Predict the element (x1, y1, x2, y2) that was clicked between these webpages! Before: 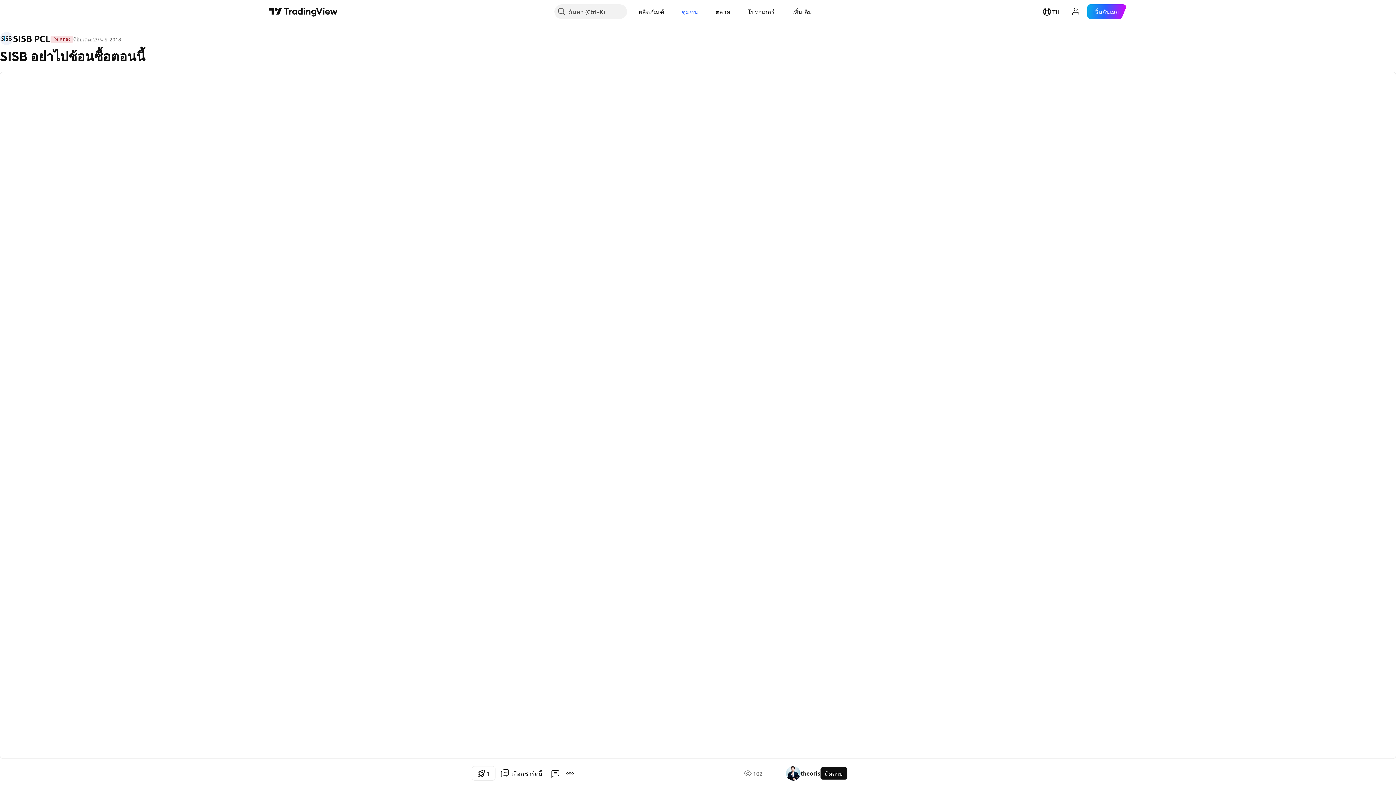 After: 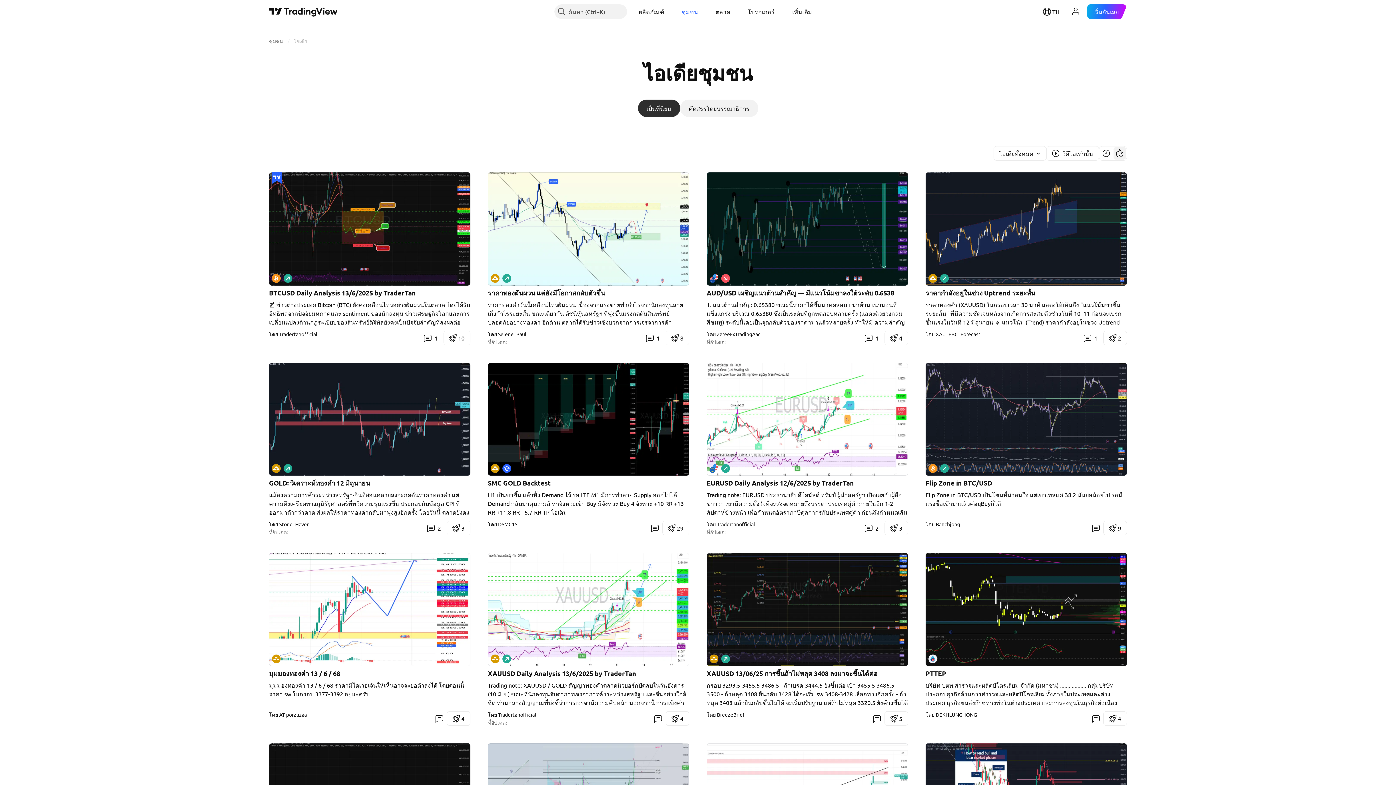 Action: bbox: (676, 4, 704, 18) label: ชุมชน